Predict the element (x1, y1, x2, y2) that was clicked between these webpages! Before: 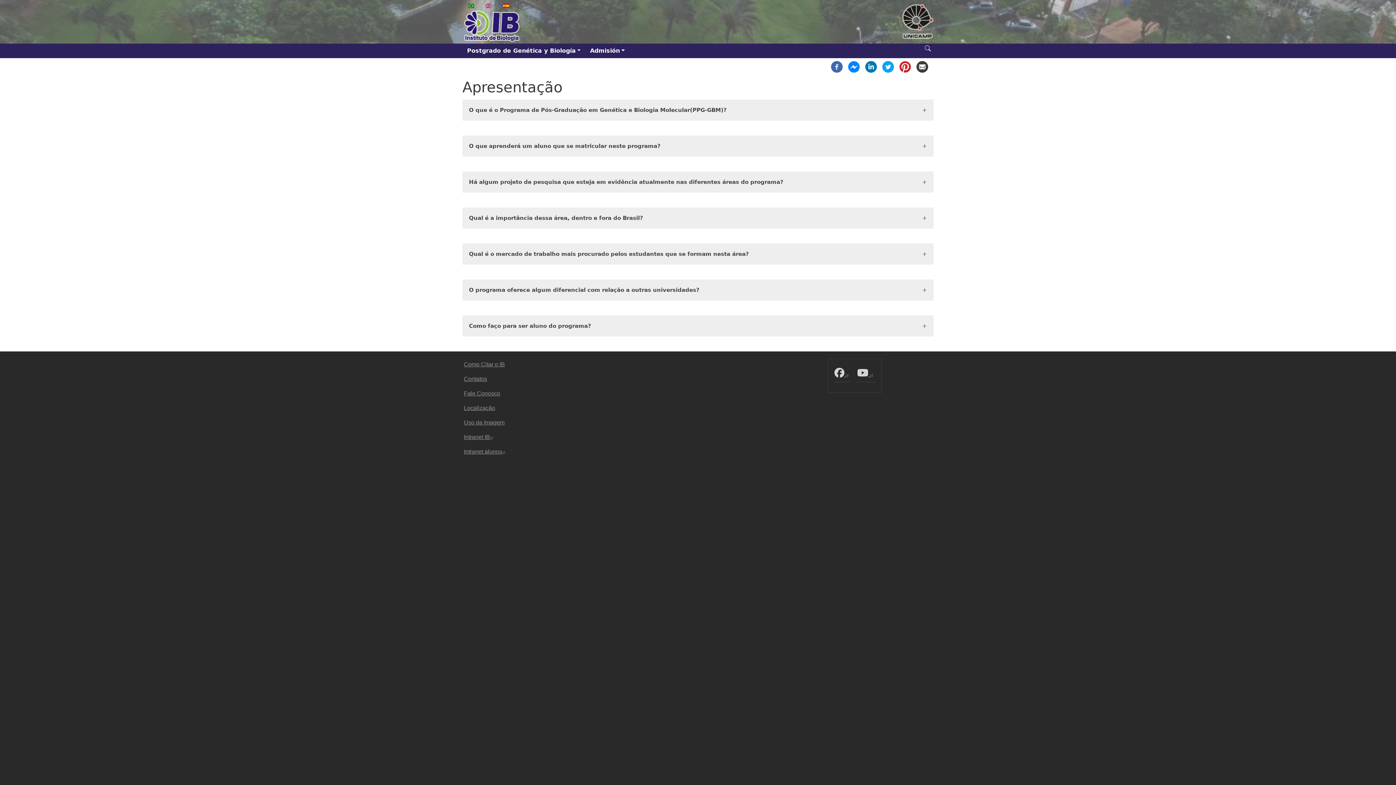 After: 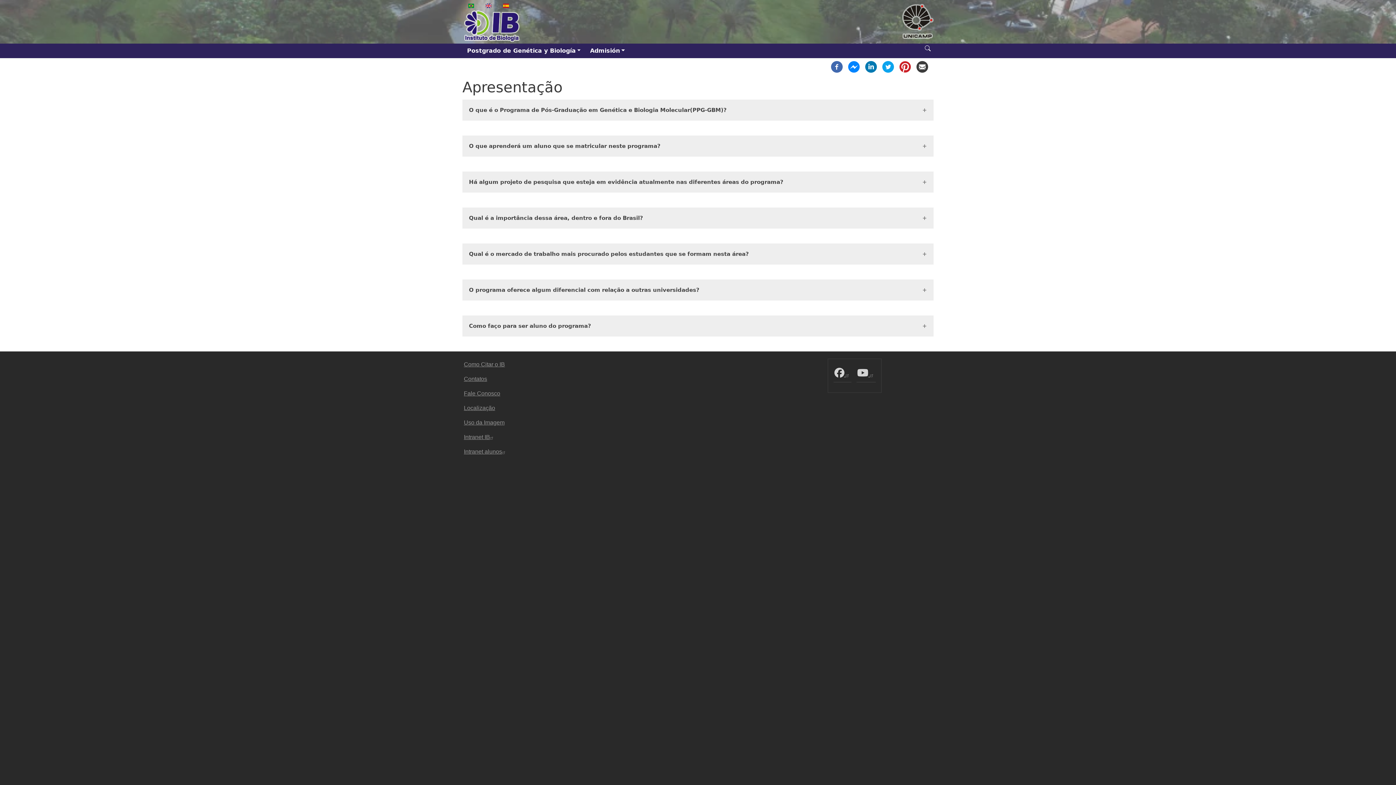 Action: bbox: (902, 17, 933, 24)